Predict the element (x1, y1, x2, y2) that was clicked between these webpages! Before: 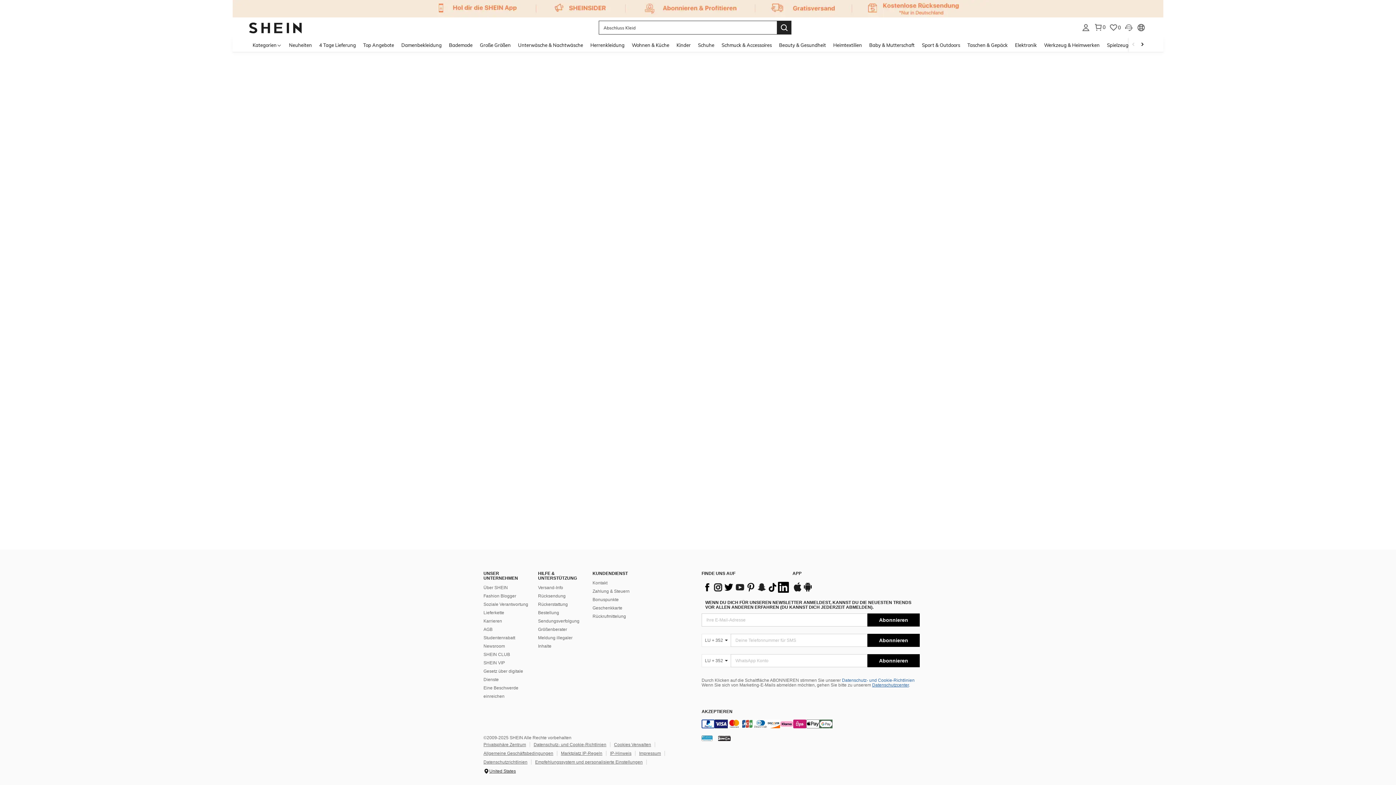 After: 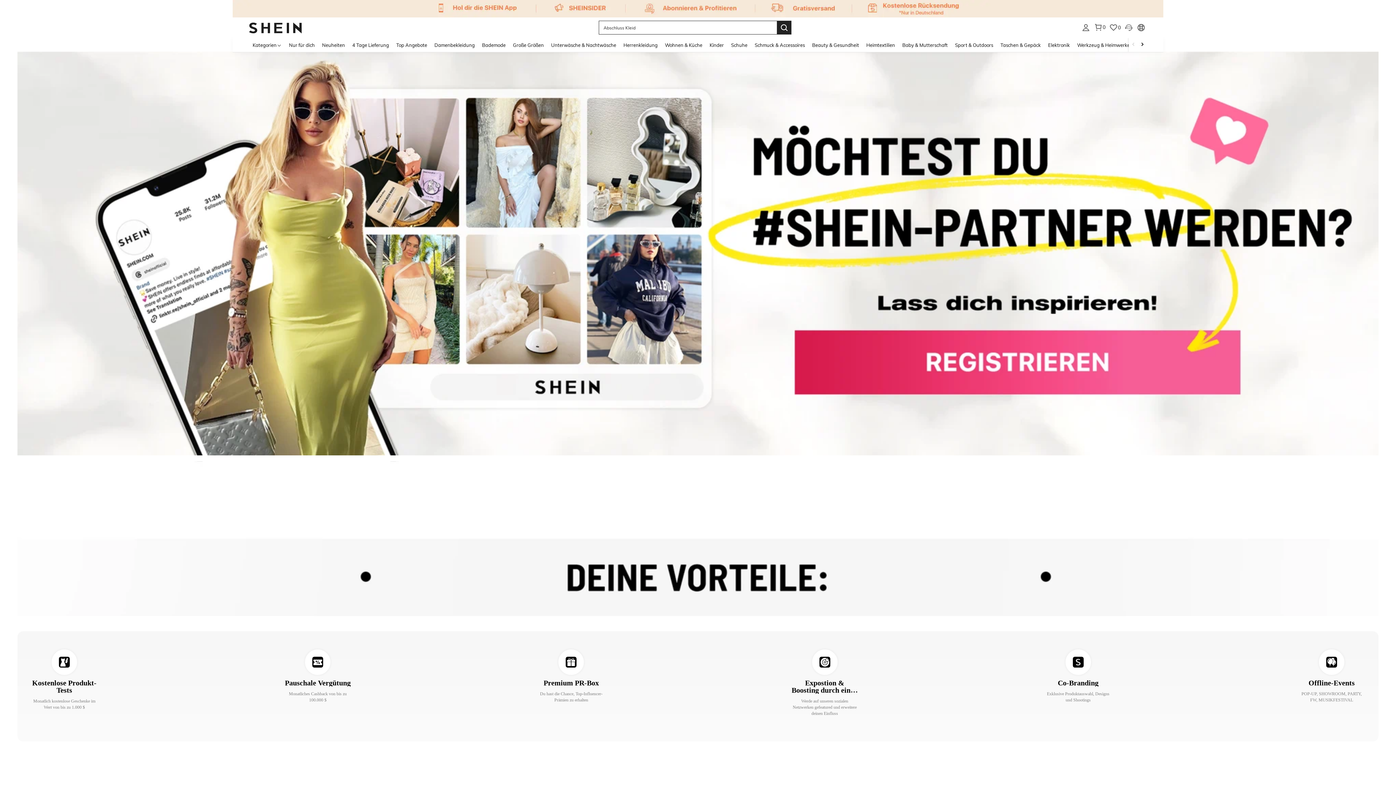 Action: bbox: (483, 647, 516, 652) label: Fashion Blogger